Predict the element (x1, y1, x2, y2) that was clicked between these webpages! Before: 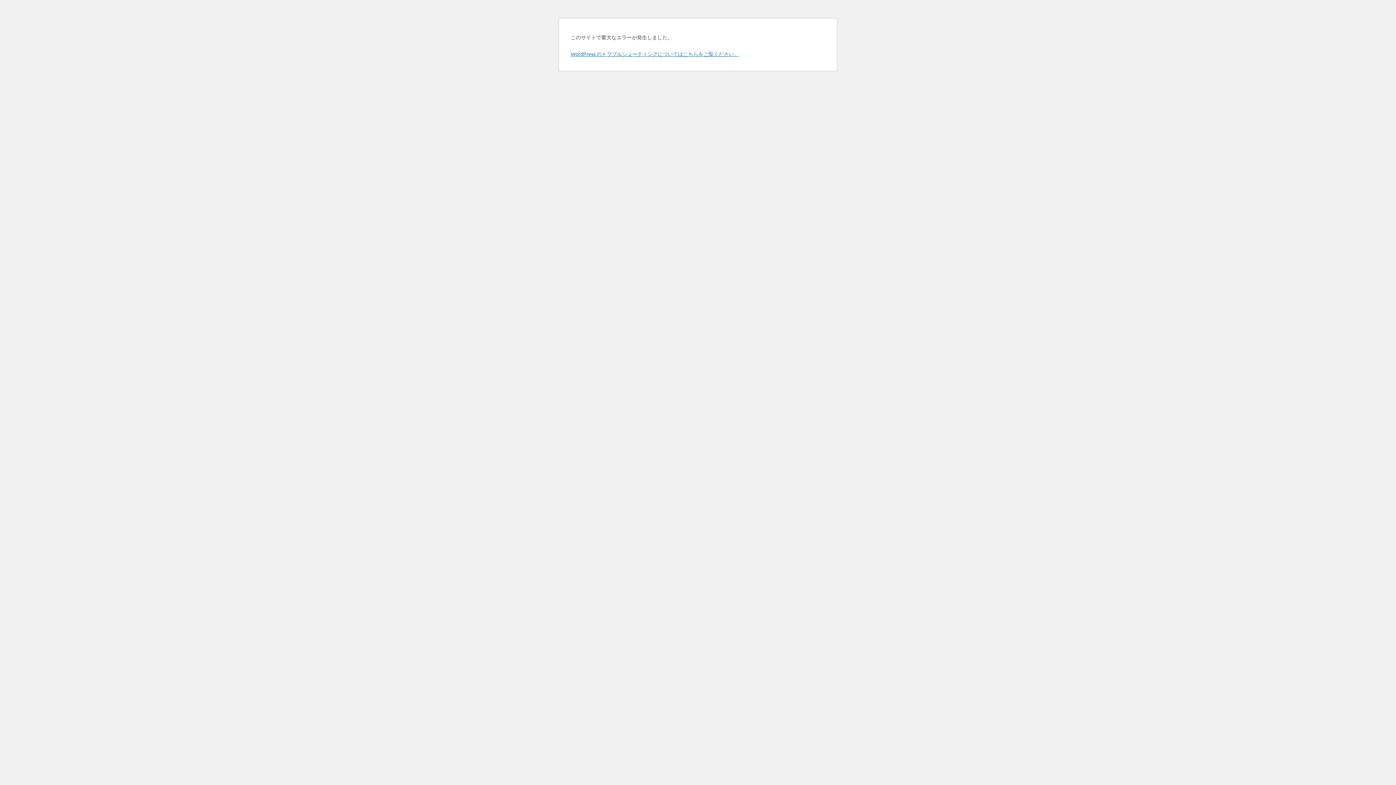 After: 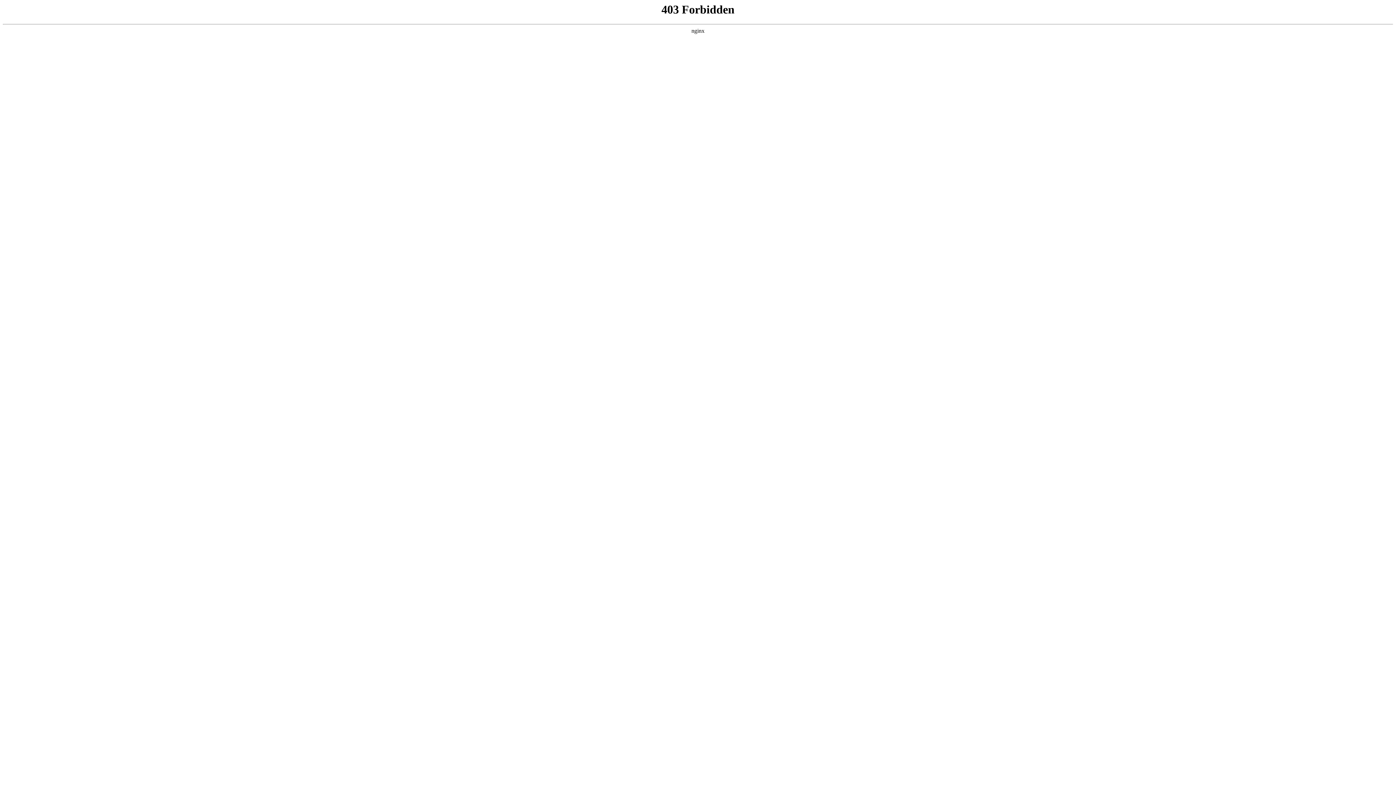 Action: bbox: (570, 50, 739, 57) label: WordPress のトラブルシューティングについてはこちらをご覧ください。